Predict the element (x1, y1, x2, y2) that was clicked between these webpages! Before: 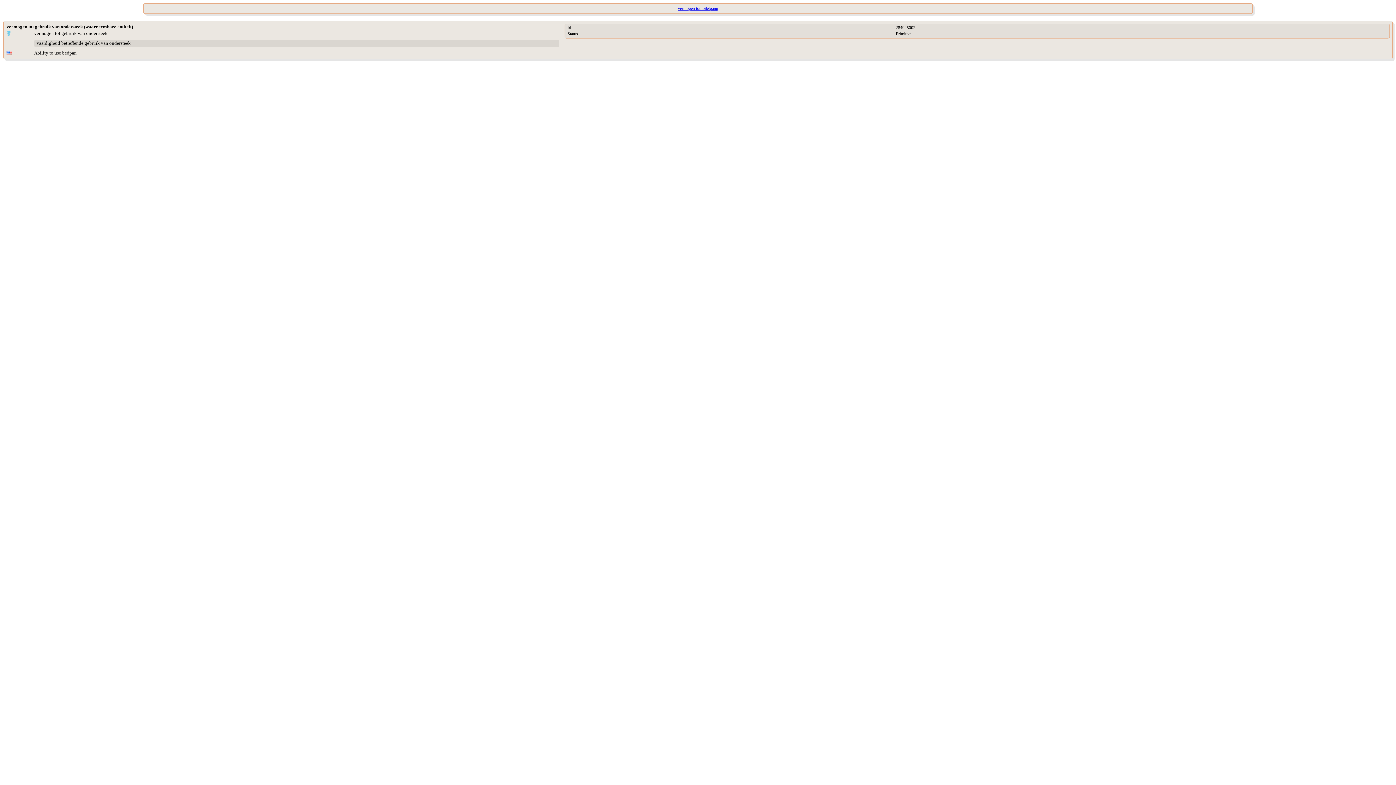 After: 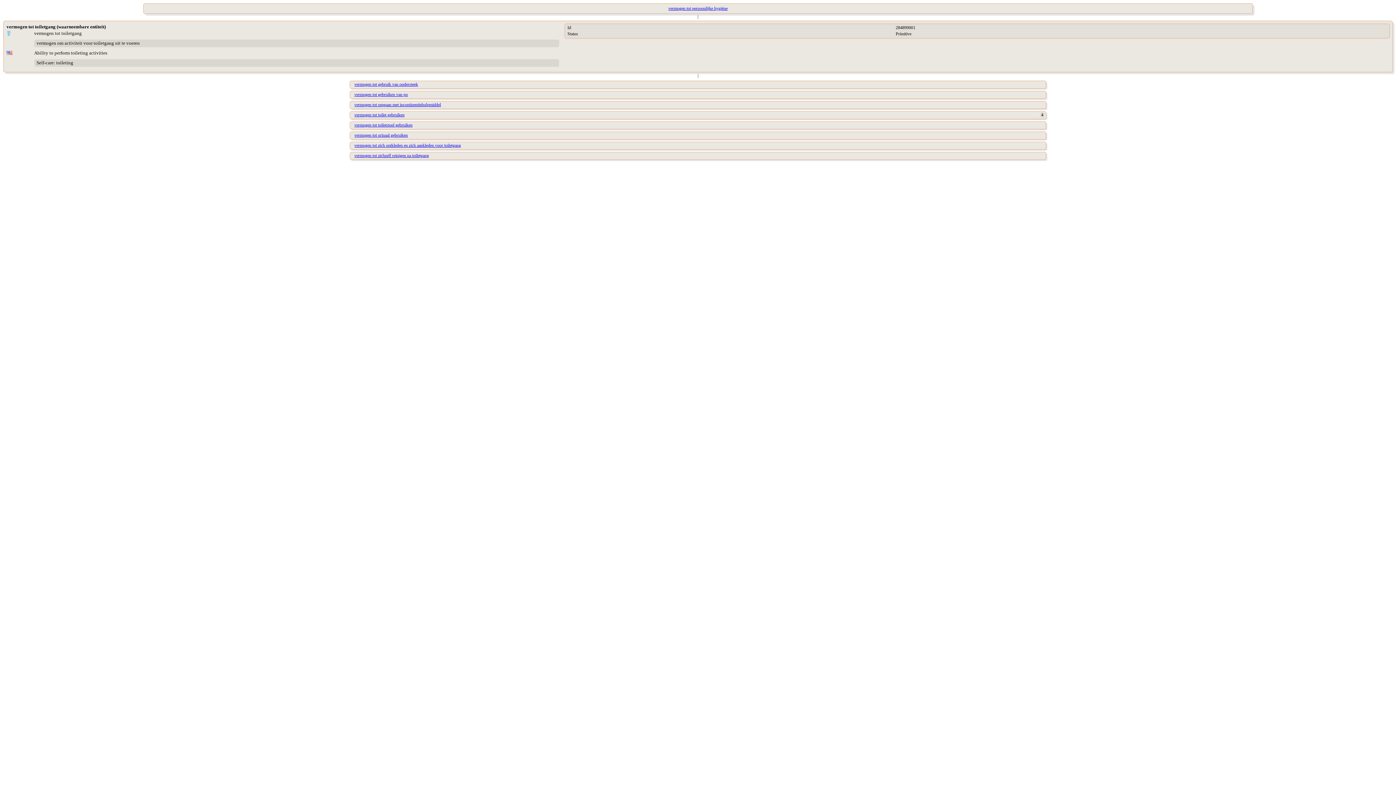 Action: bbox: (7, 3, 1388, 13) label: vermogen tot toiletgang